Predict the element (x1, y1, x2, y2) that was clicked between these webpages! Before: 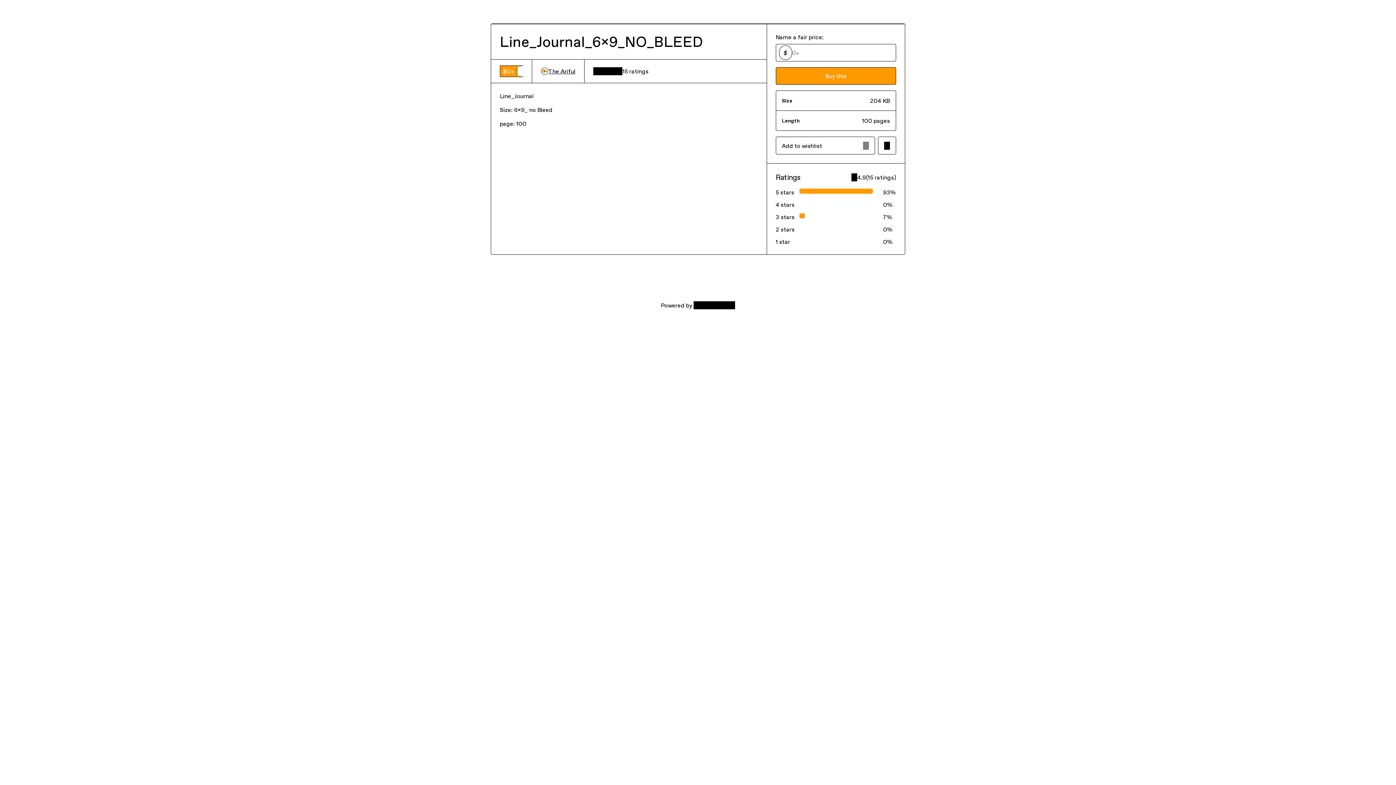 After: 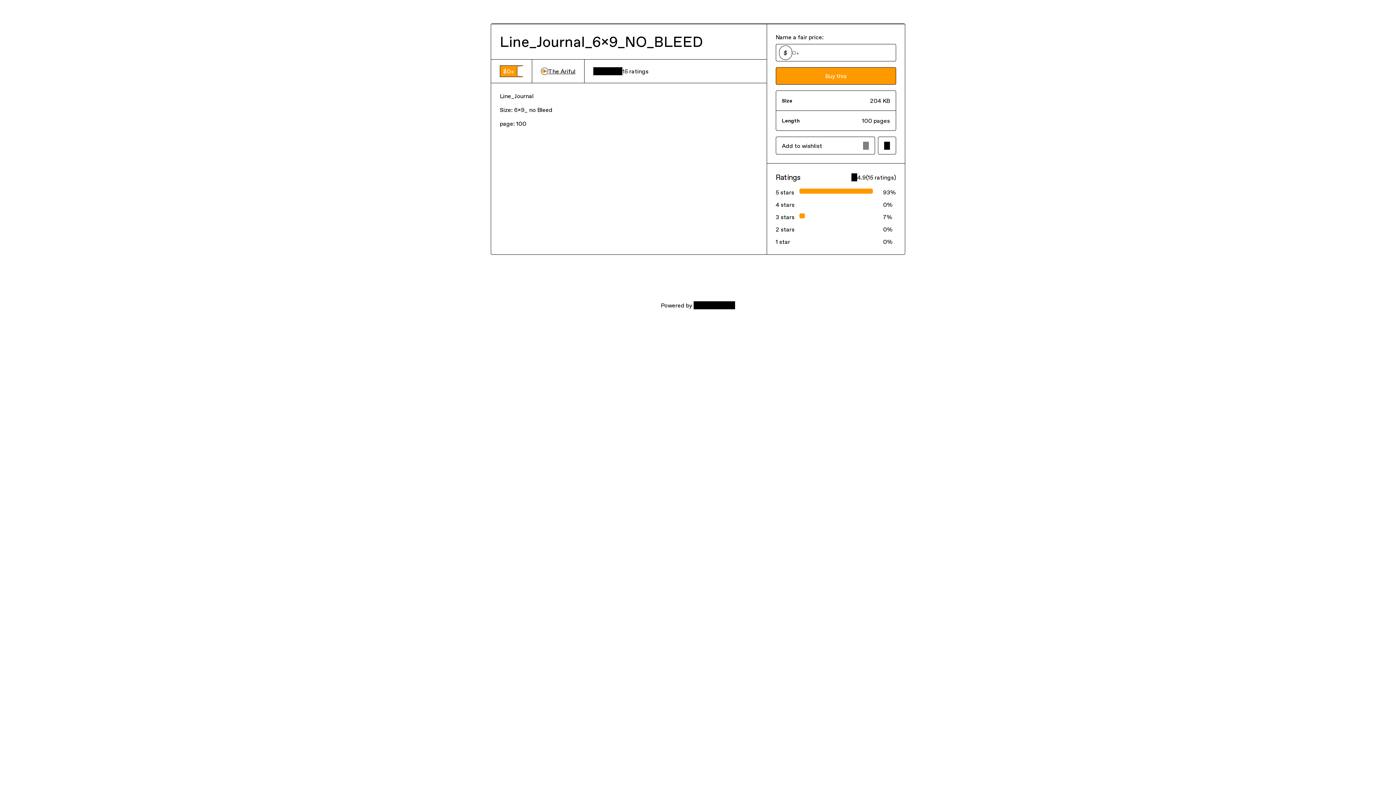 Action: bbox: (541, 67, 575, 75) label: The Ariful